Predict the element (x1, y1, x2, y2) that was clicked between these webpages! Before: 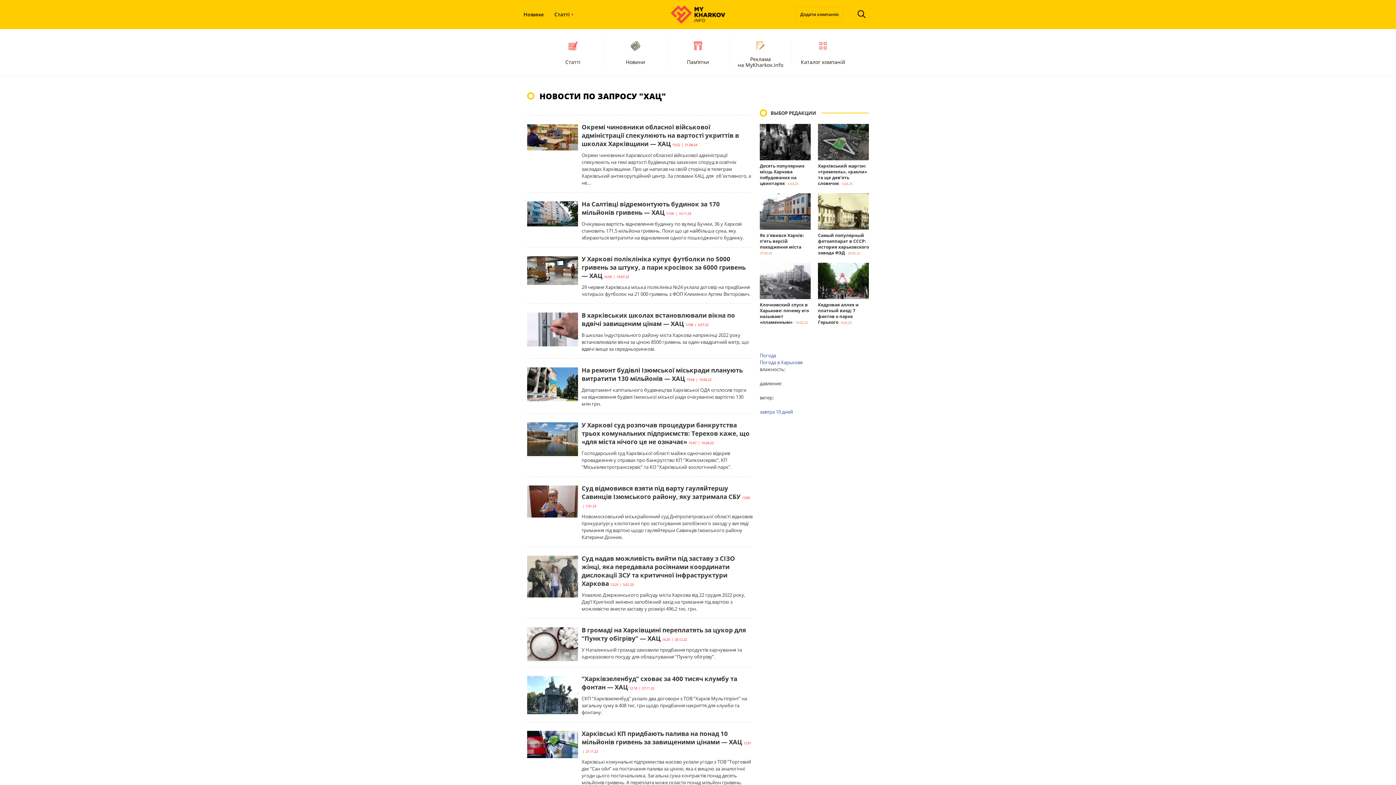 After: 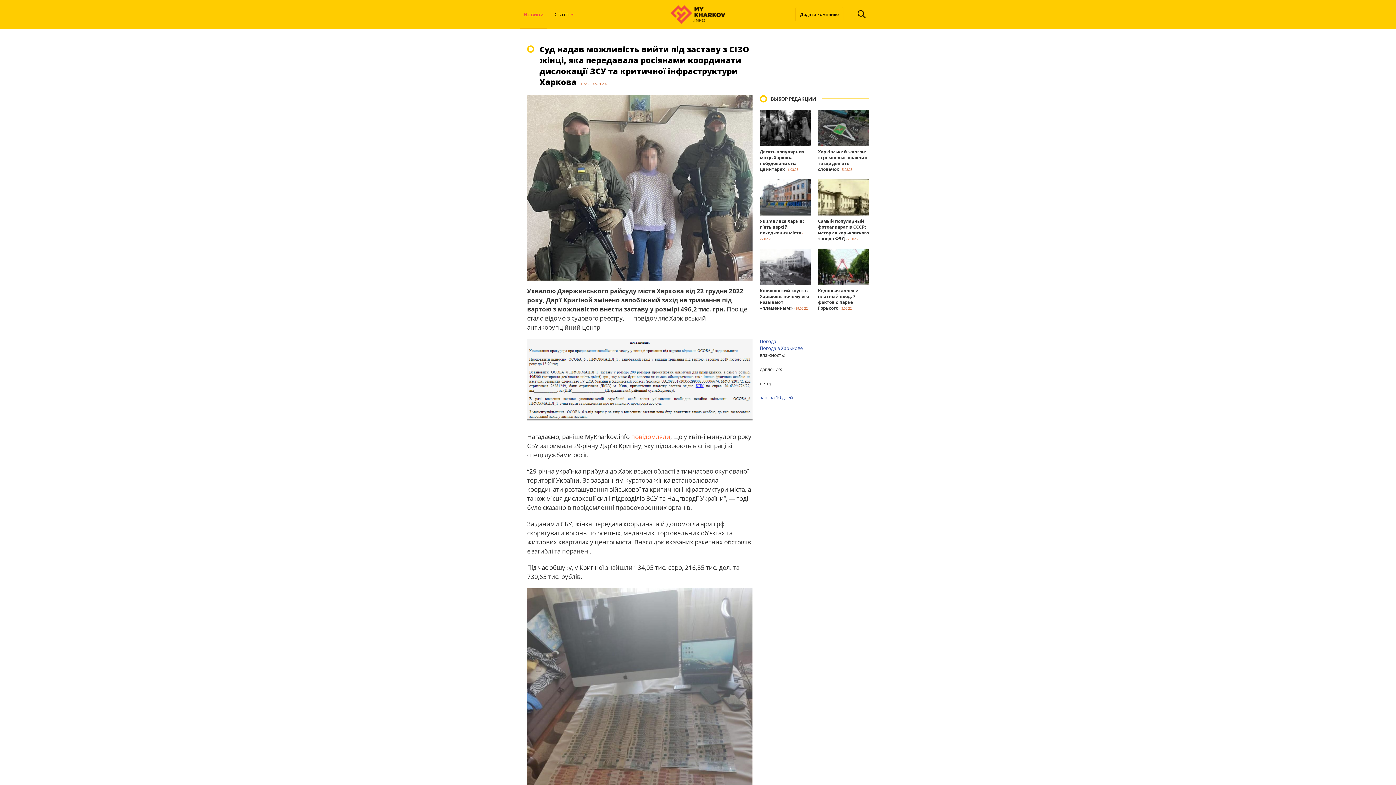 Action: bbox: (527, 573, 578, 579)